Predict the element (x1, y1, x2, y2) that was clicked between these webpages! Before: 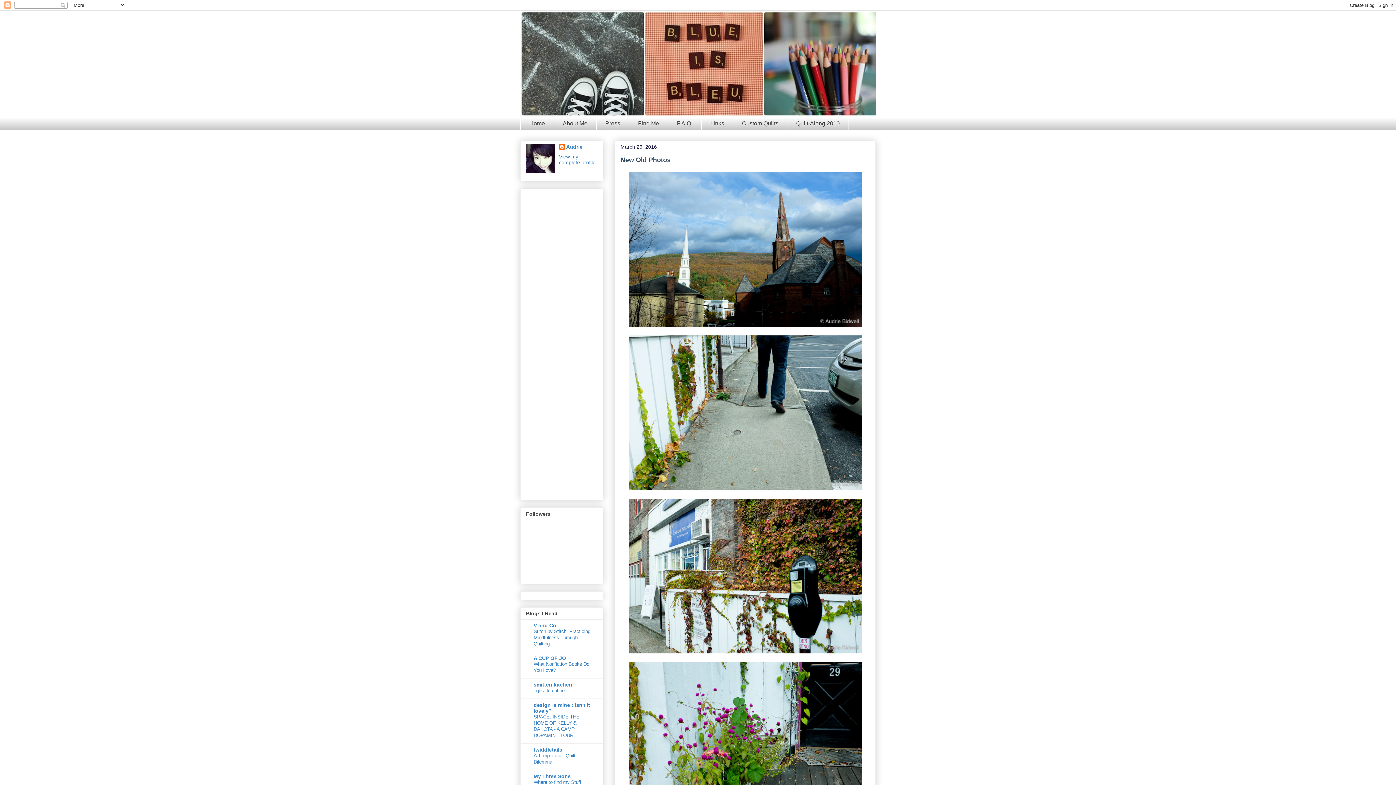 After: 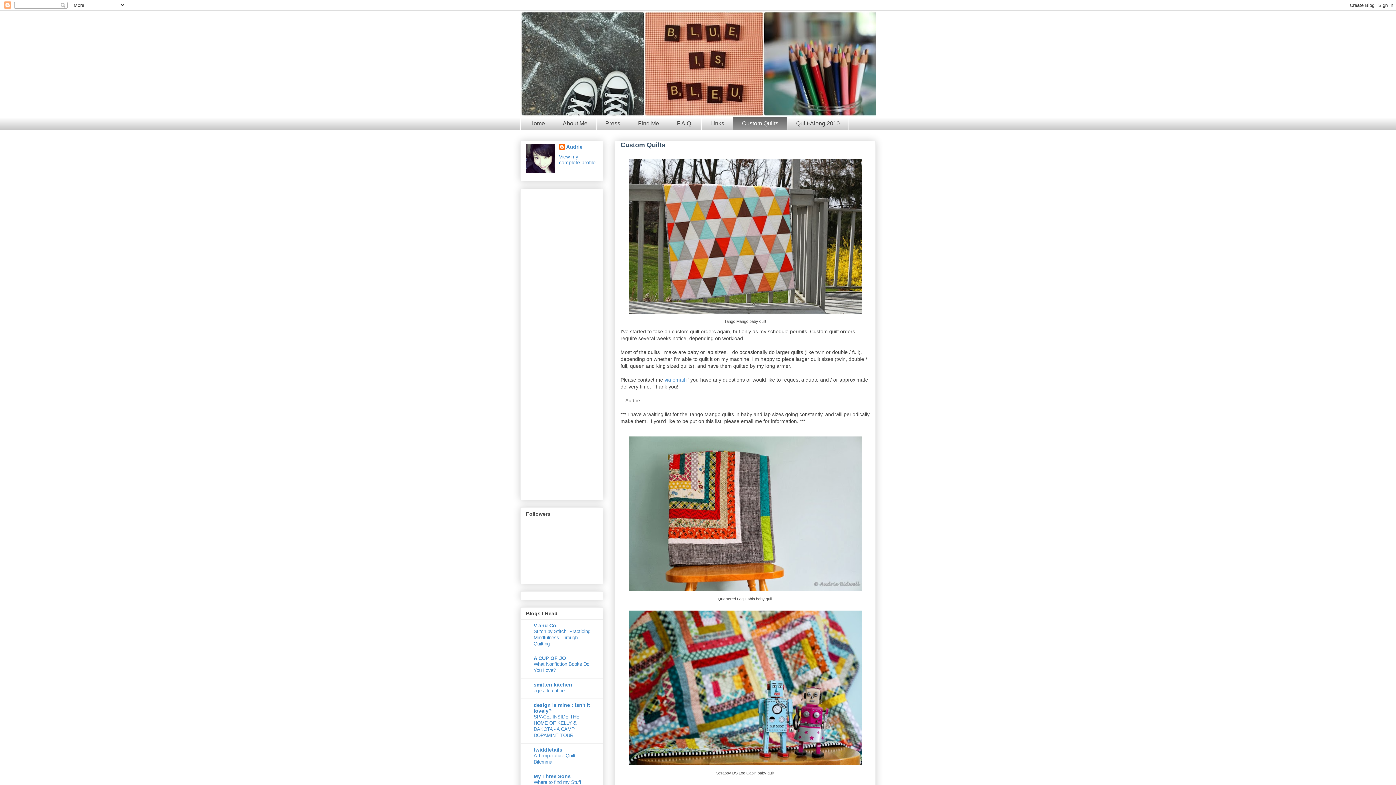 Action: bbox: (733, 116, 787, 130) label: Custom Quilts